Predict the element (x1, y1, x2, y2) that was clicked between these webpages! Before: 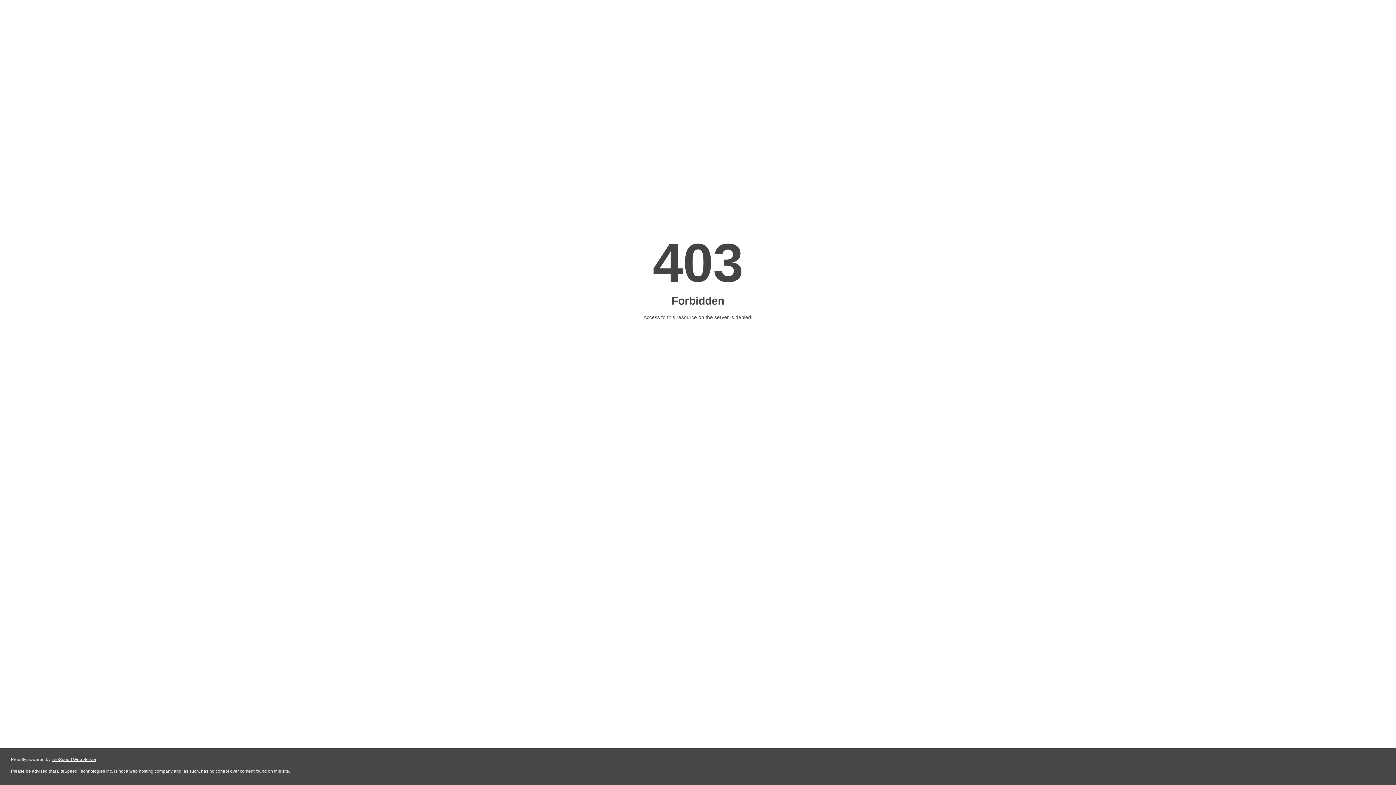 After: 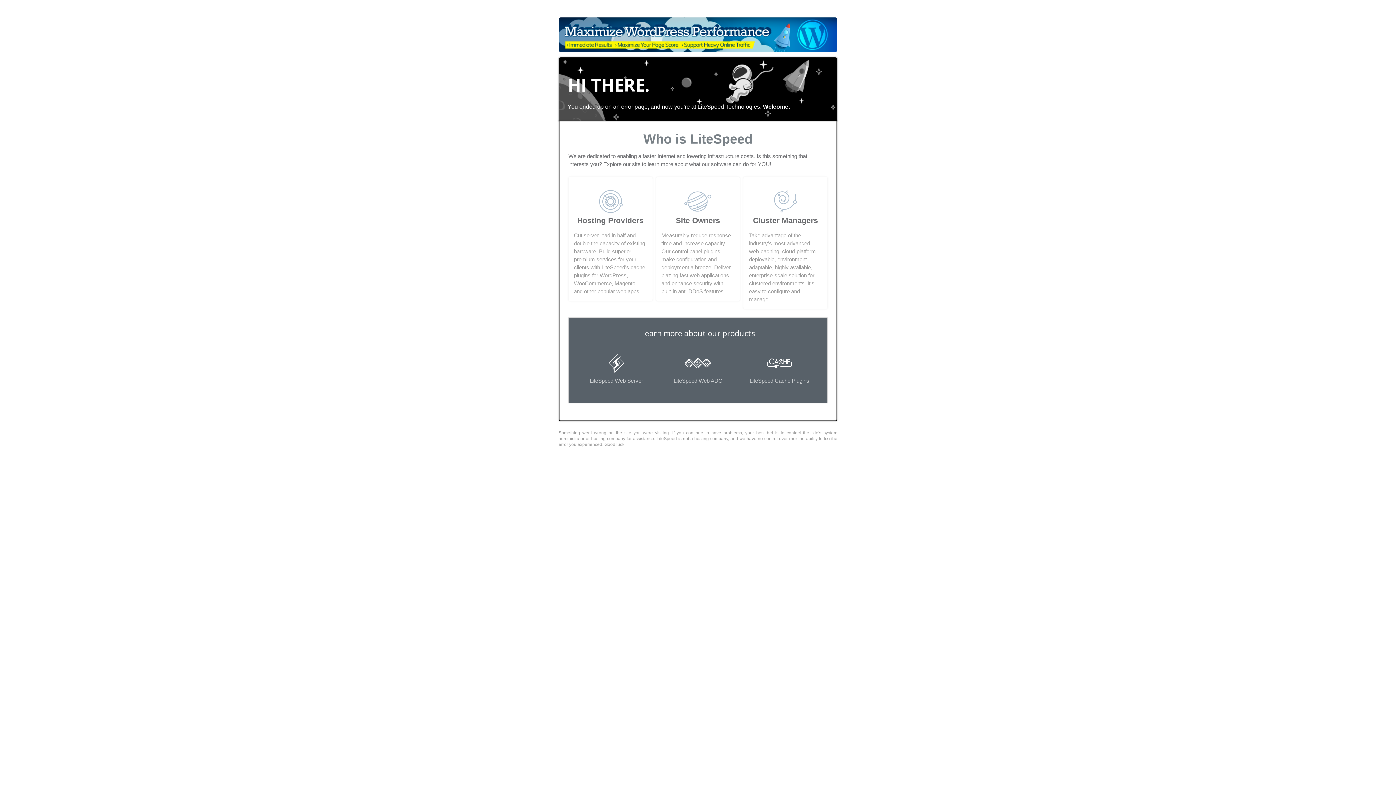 Action: bbox: (51, 757, 96, 762) label: LiteSpeed Web Server